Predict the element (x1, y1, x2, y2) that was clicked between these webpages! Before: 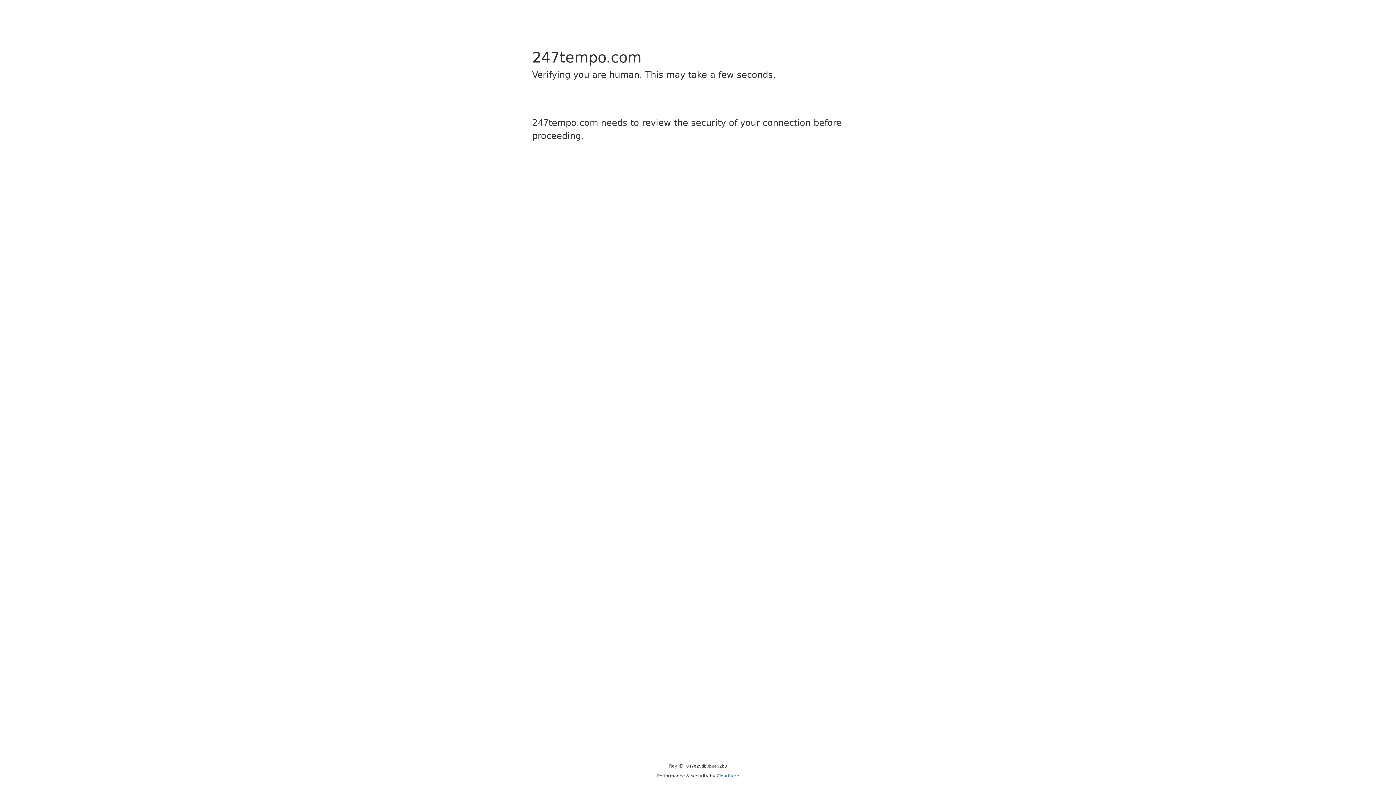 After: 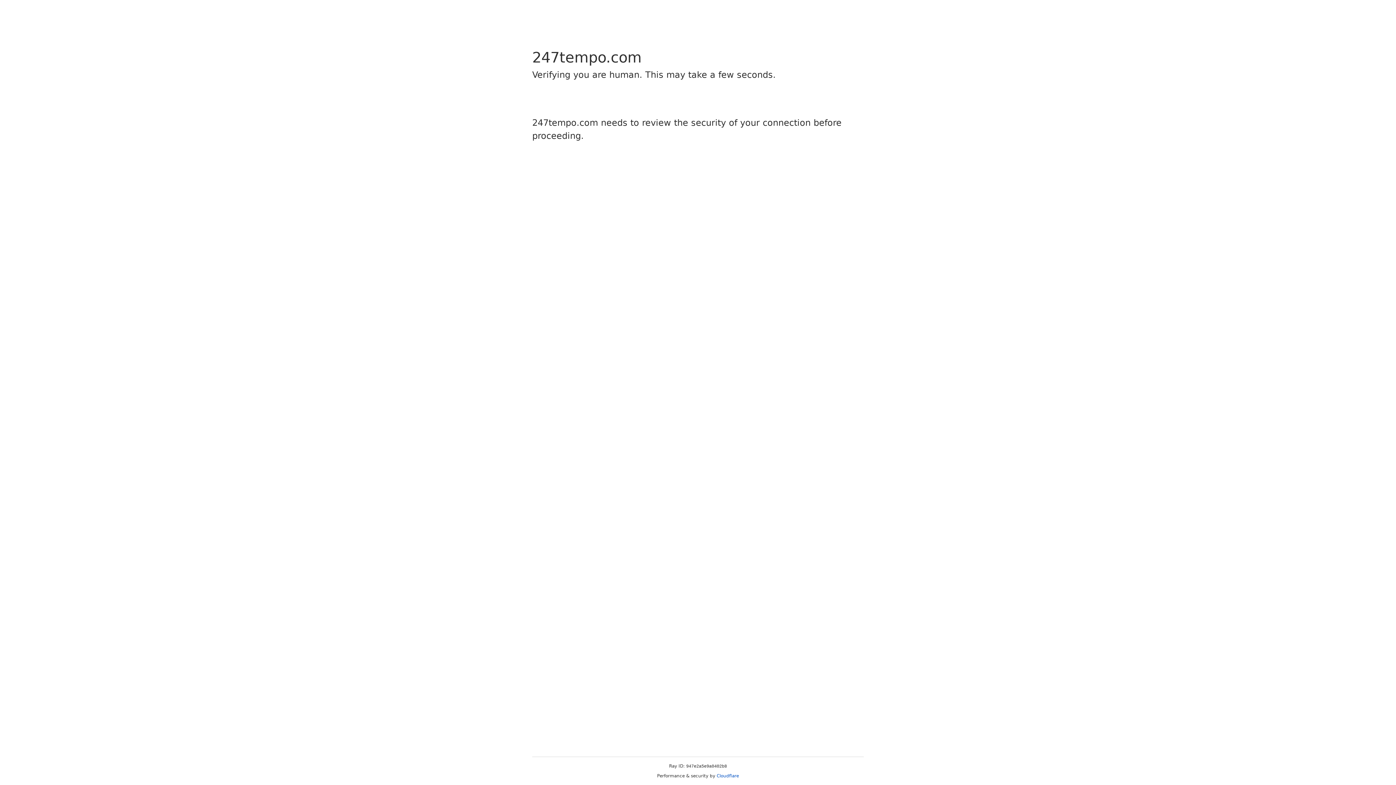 Action: label: Cloudflare bbox: (716, 773, 739, 778)